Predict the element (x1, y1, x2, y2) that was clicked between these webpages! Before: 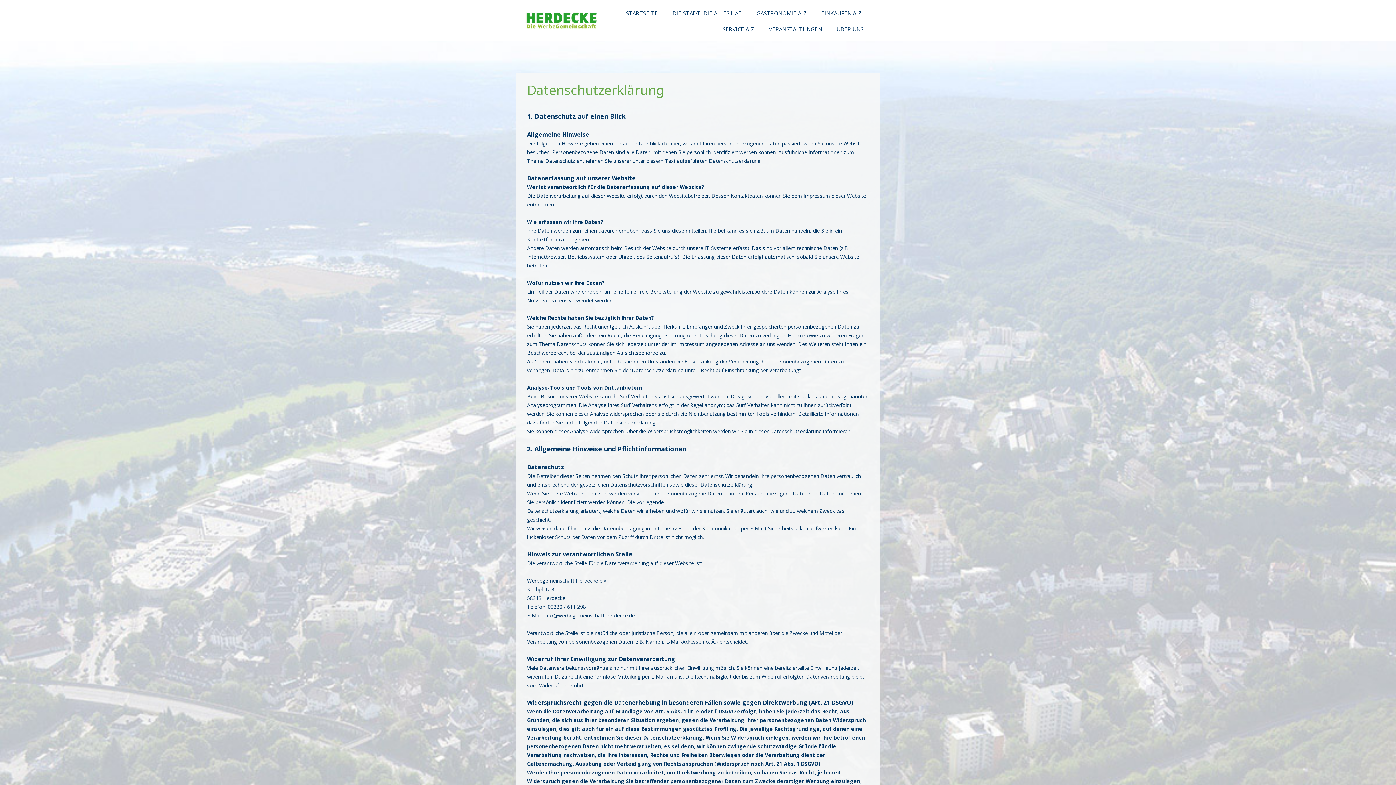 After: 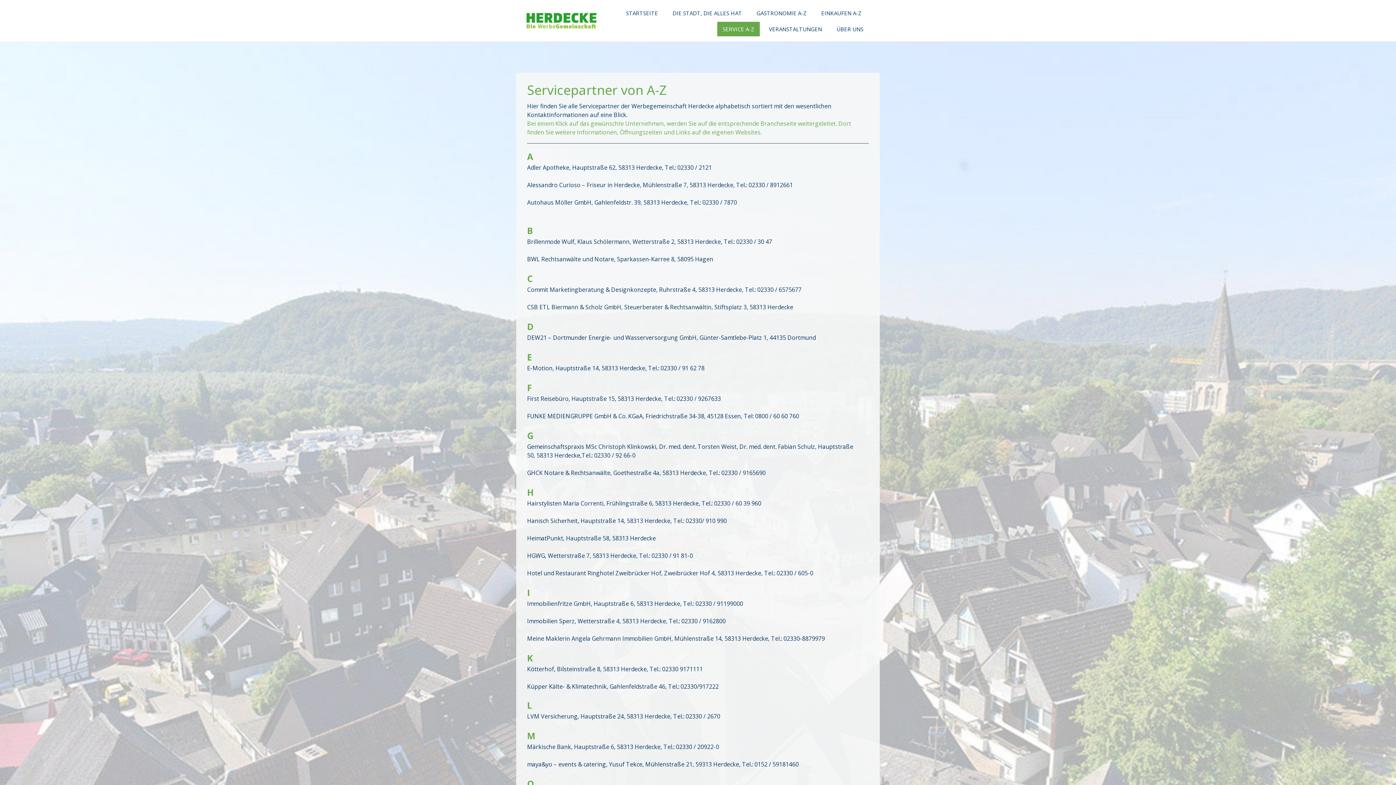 Action: bbox: (717, 21, 760, 36) label: SERVICE A-Z